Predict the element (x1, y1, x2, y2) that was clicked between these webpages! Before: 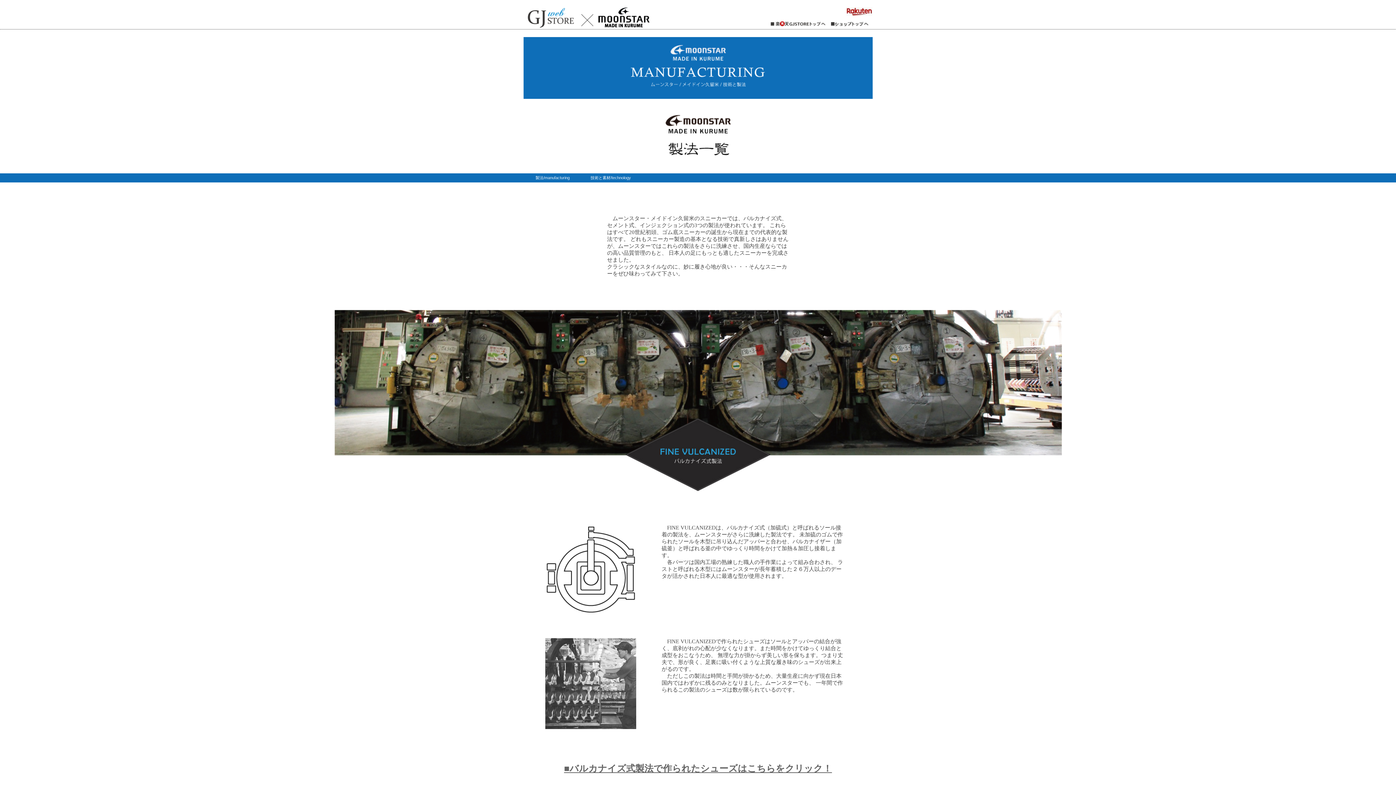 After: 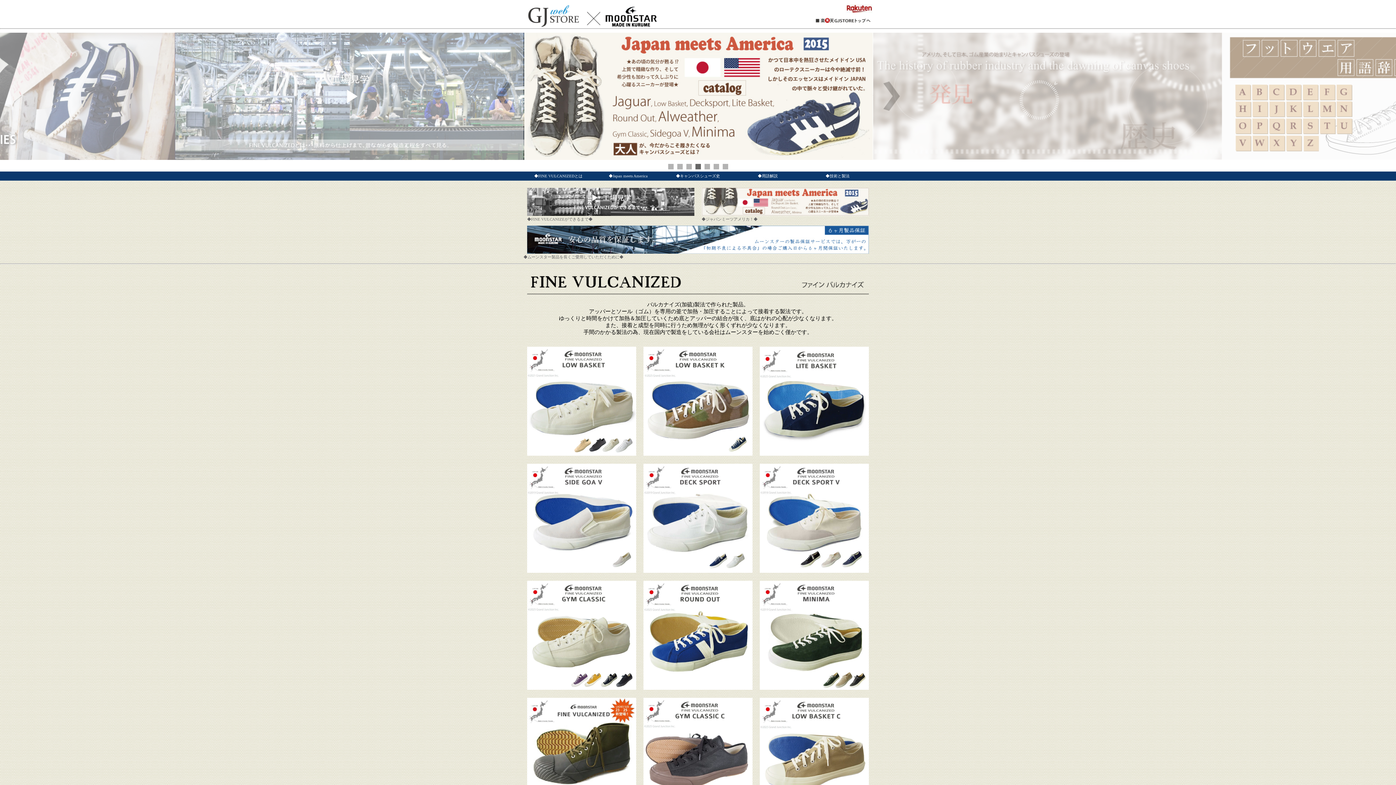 Action: bbox: (828, 24, 872, 28)